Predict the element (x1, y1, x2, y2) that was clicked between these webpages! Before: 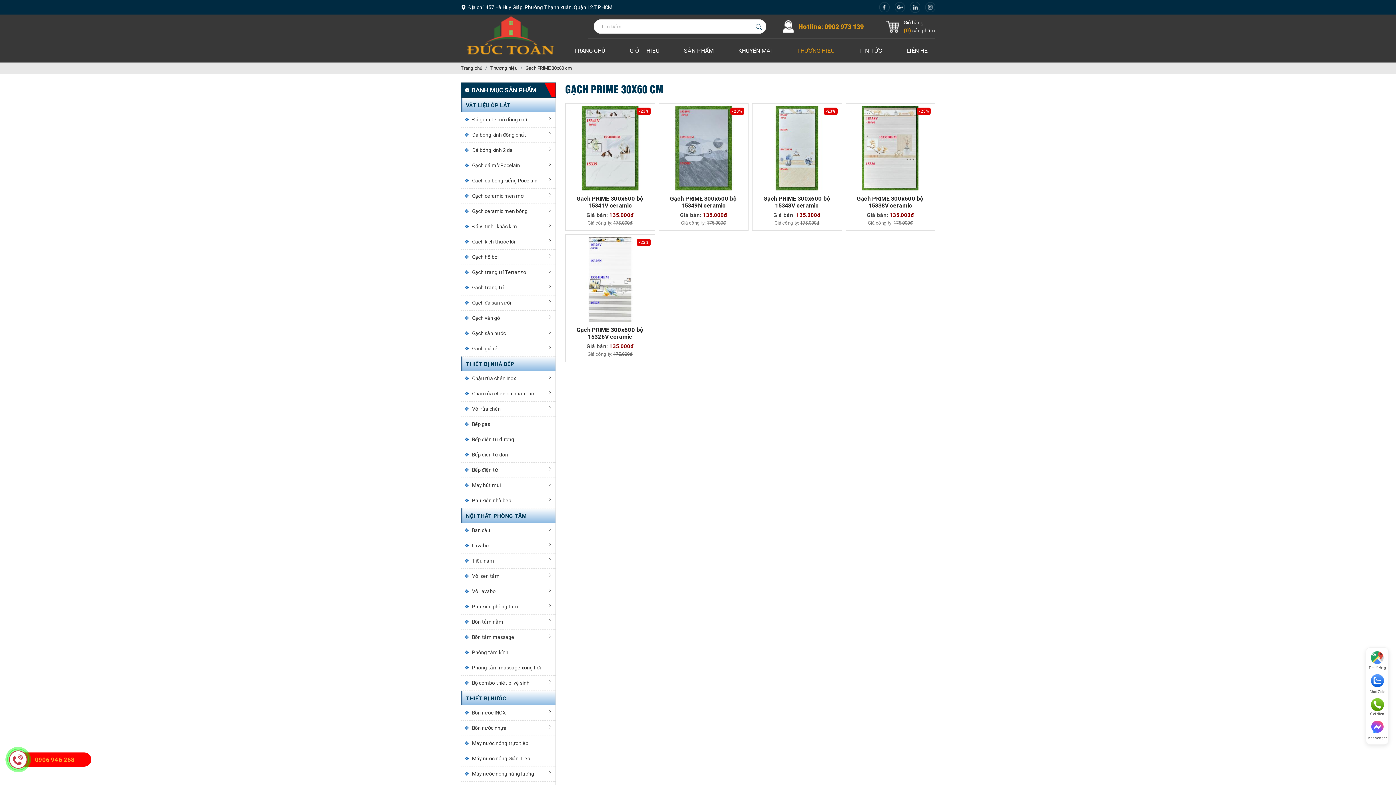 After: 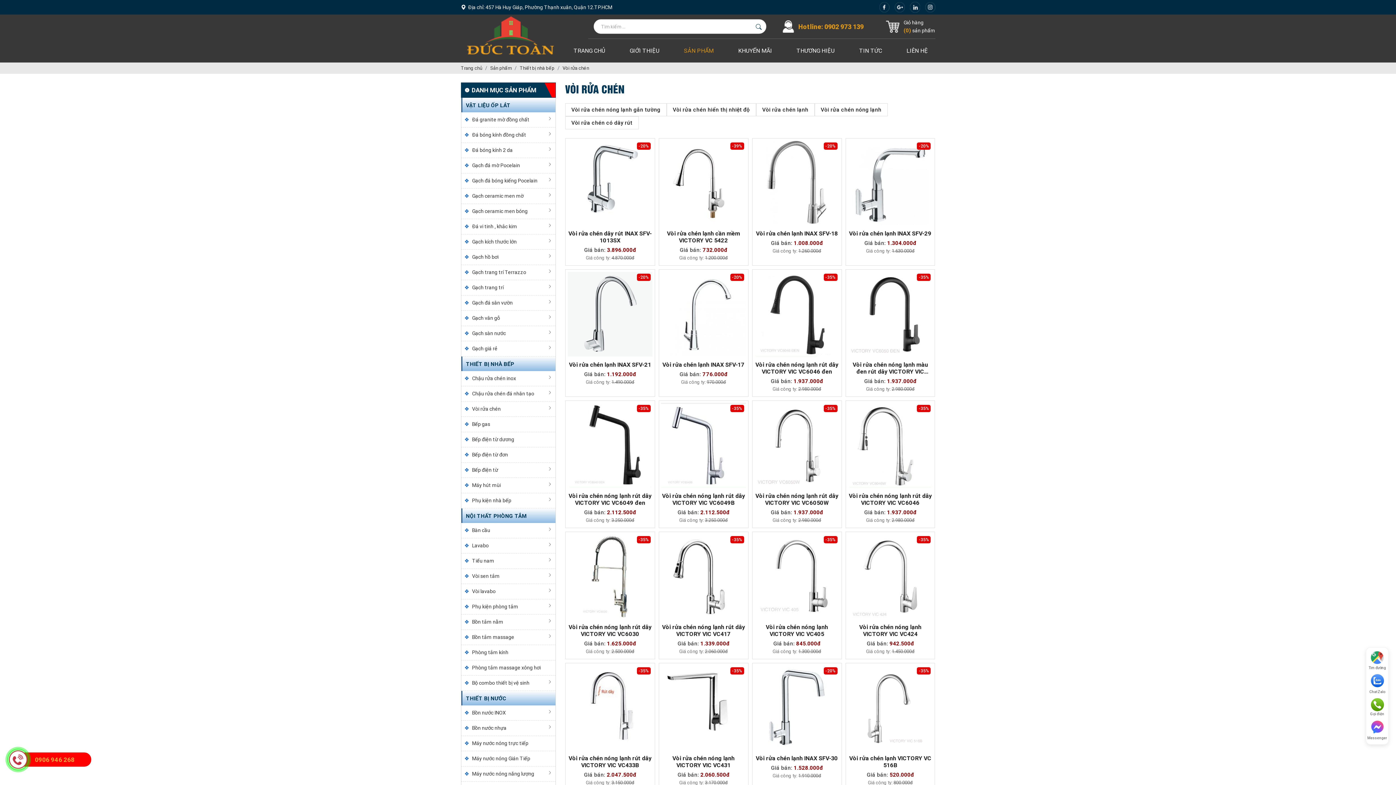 Action: bbox: (464, 405, 547, 413) label: x
Vòi rửa chén